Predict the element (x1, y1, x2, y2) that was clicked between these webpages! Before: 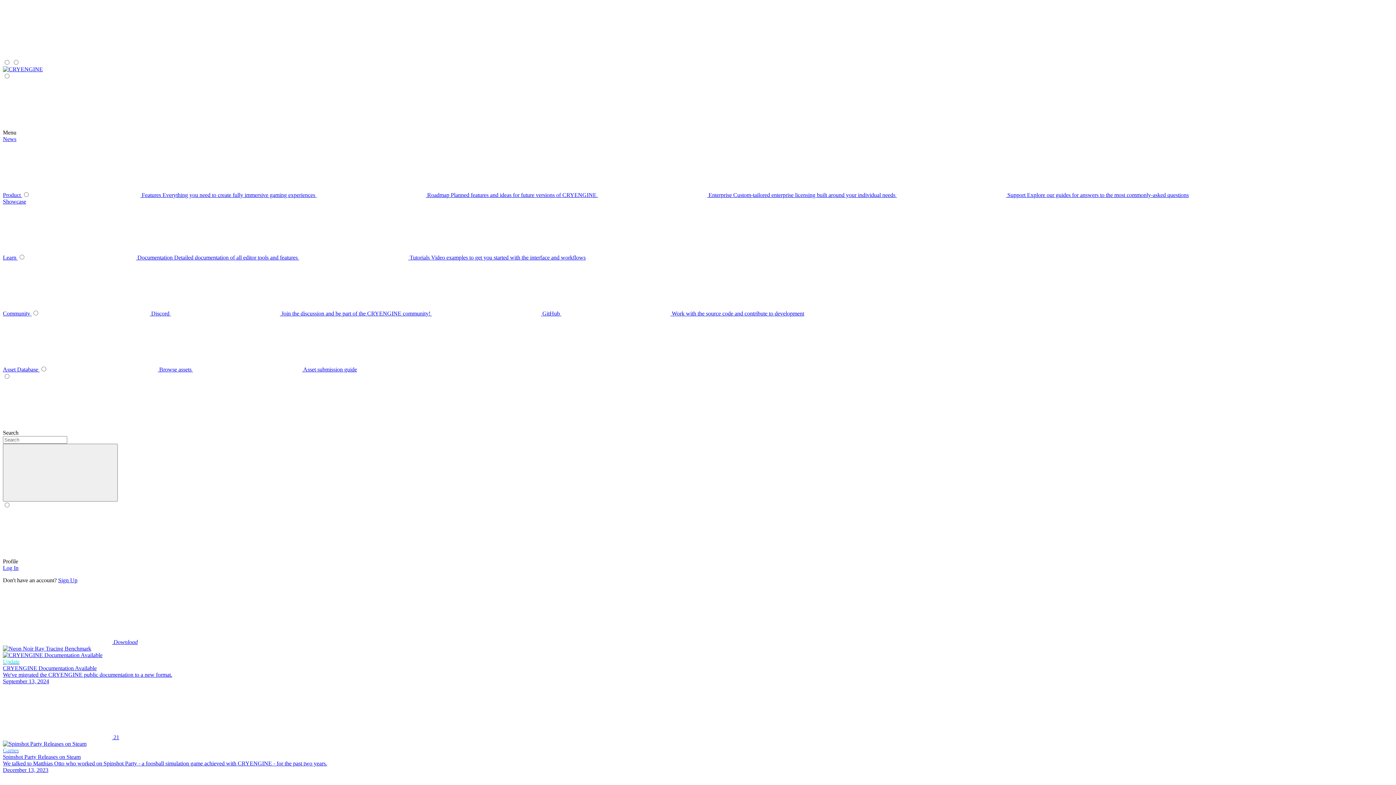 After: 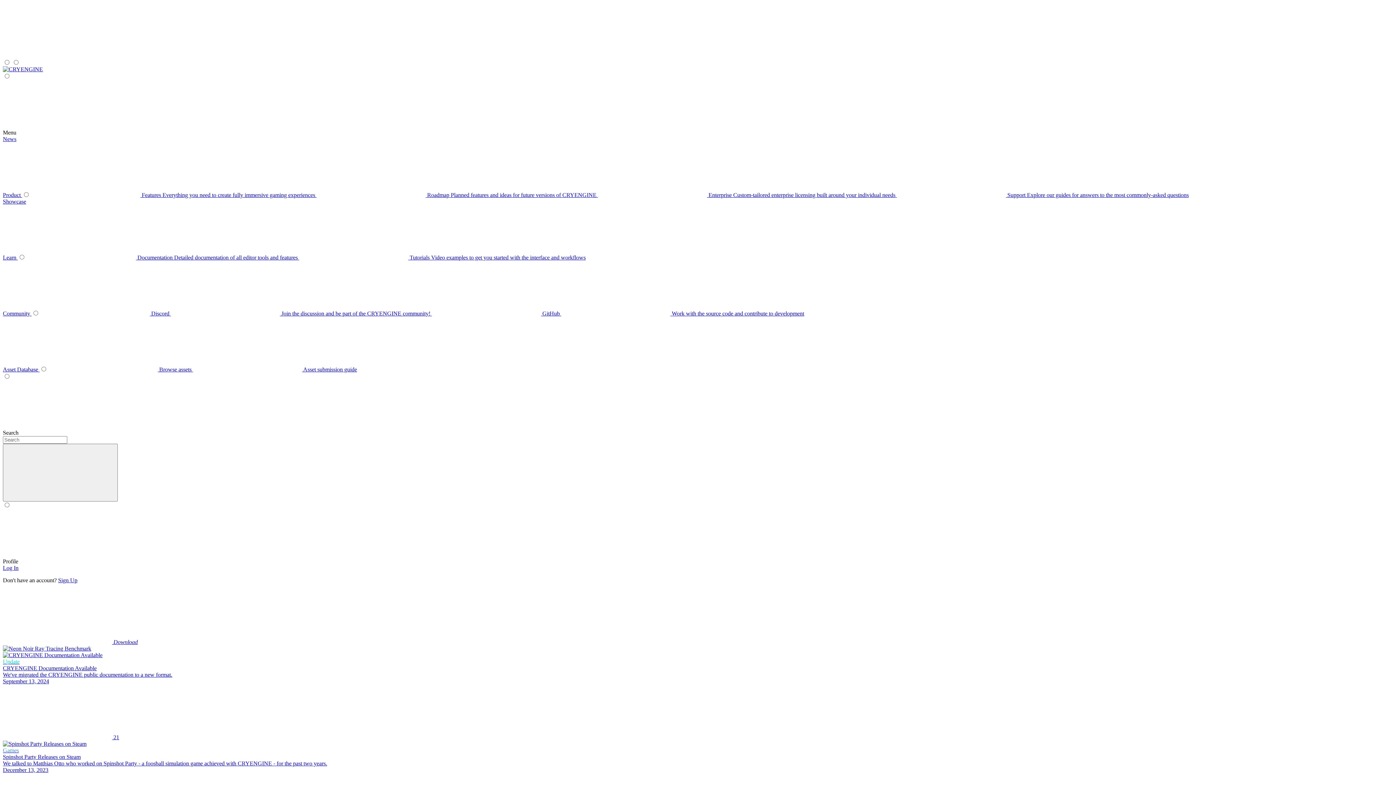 Action: label: Product  bbox: (2, 192, 22, 198)